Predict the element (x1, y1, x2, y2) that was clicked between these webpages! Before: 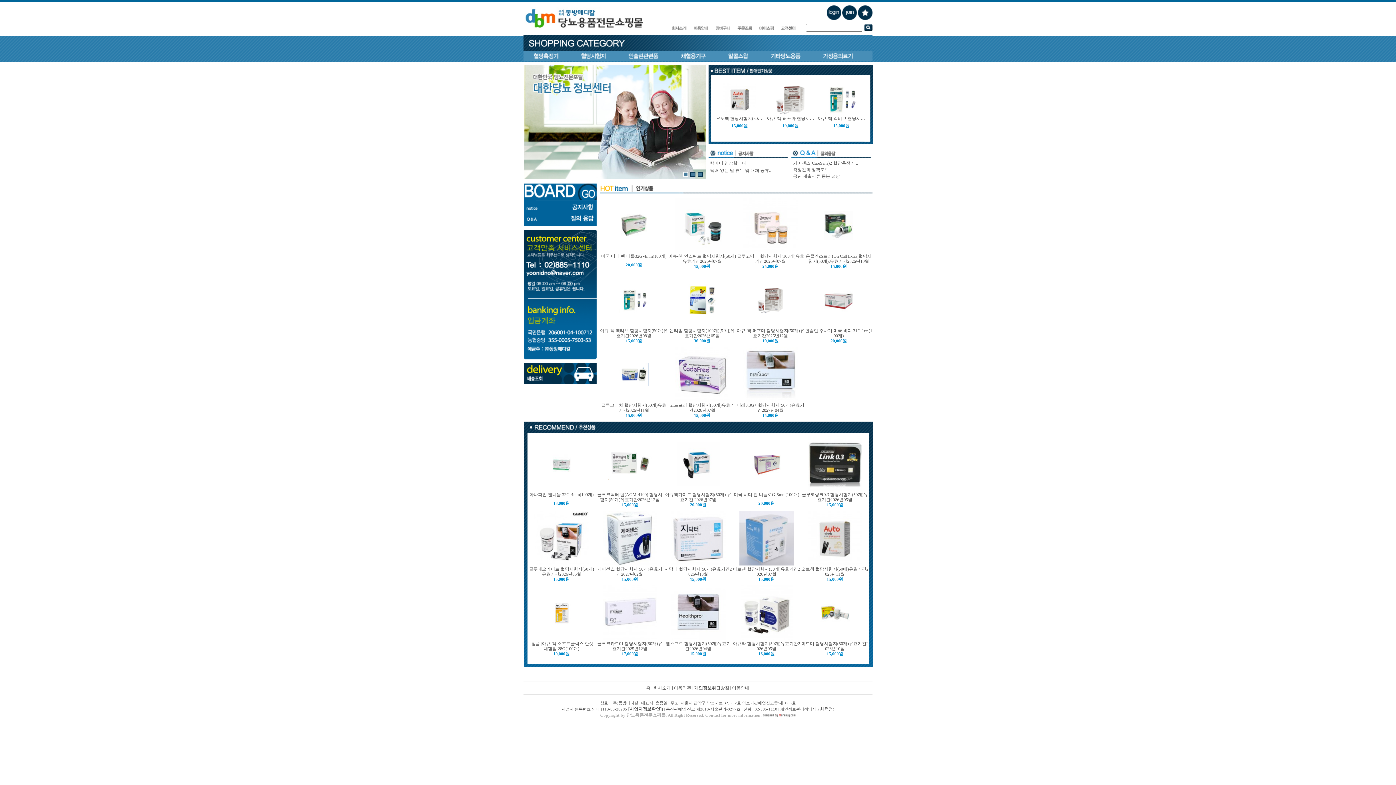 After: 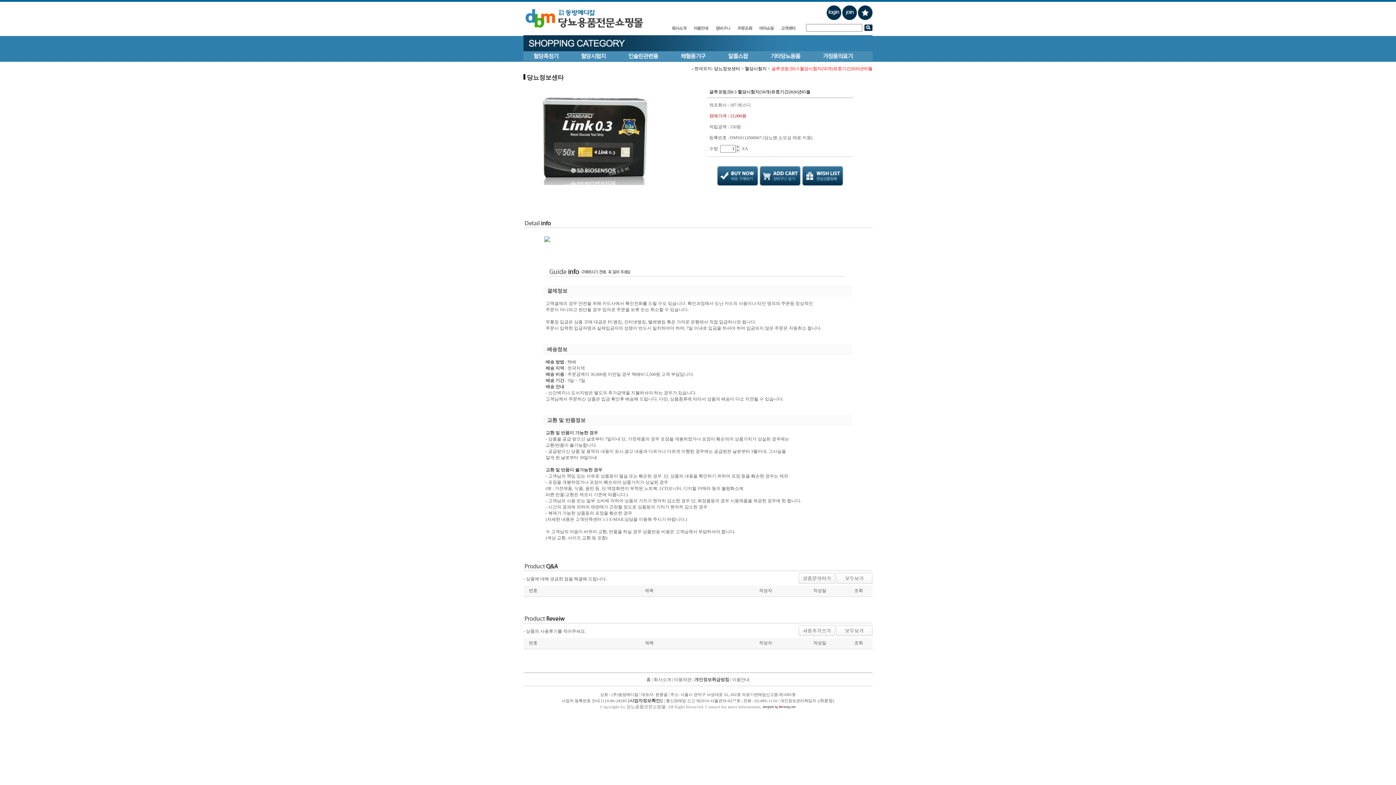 Action: bbox: (802, 492, 868, 502) label: 글루코링크0.3 혈당시험지(50개)유효기간2026년05월